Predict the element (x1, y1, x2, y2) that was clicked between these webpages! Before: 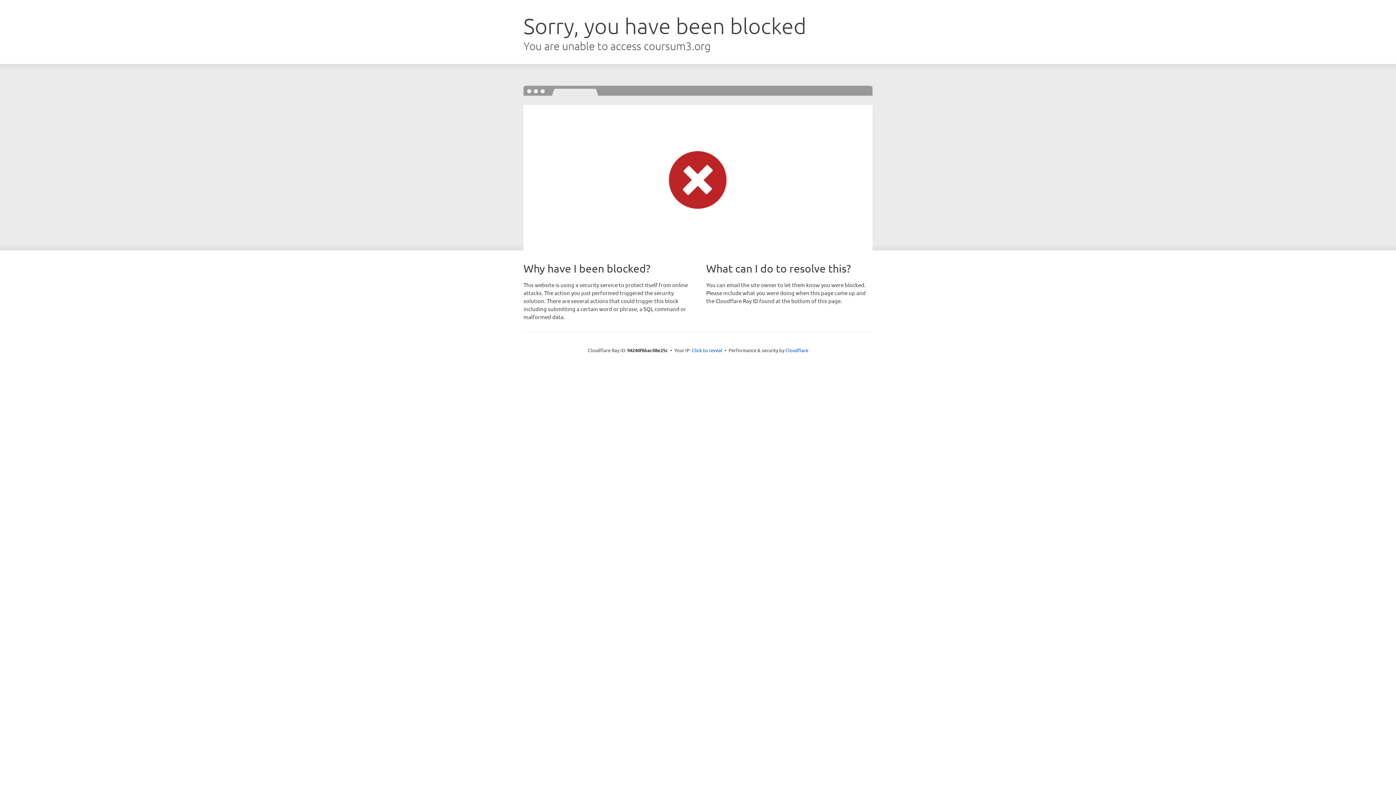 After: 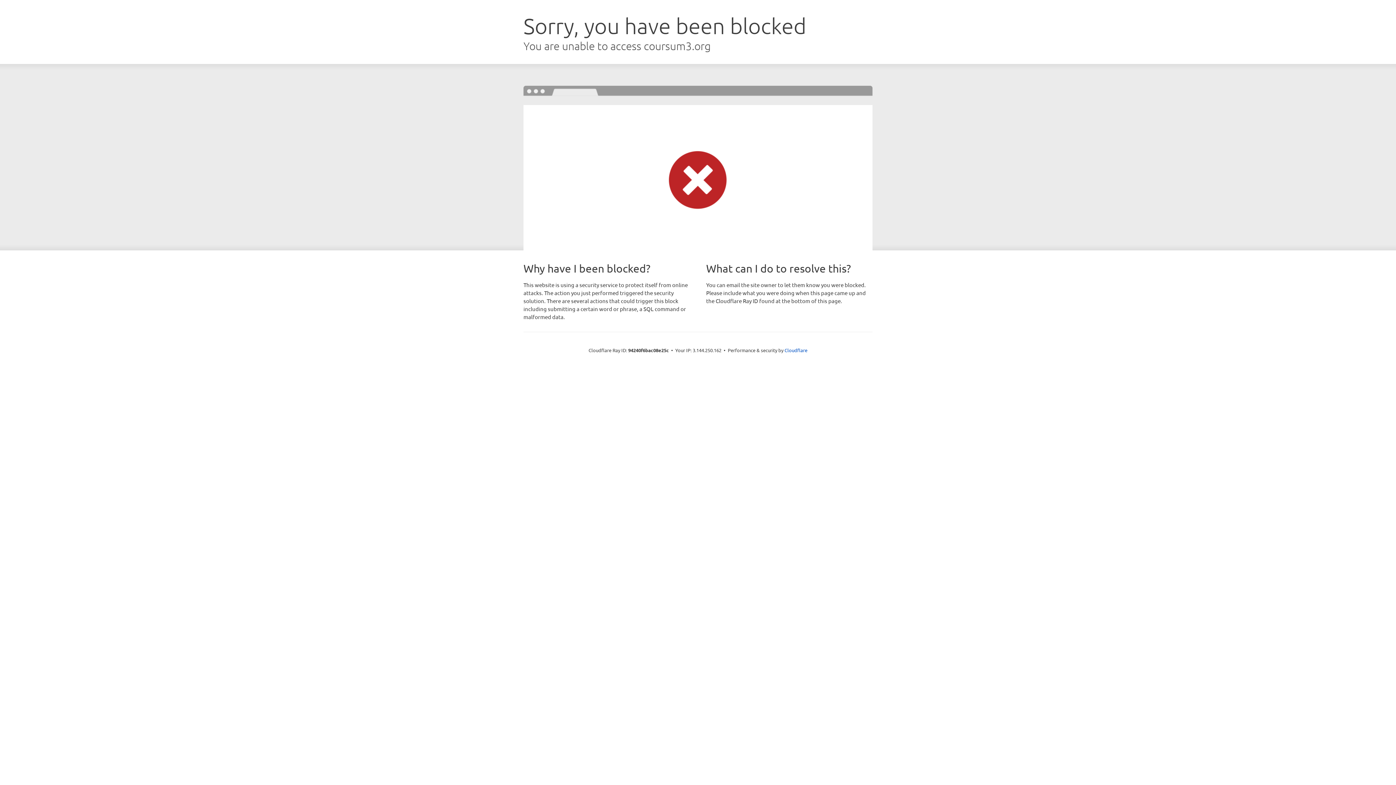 Action: bbox: (692, 346, 722, 353) label: Click to reveal